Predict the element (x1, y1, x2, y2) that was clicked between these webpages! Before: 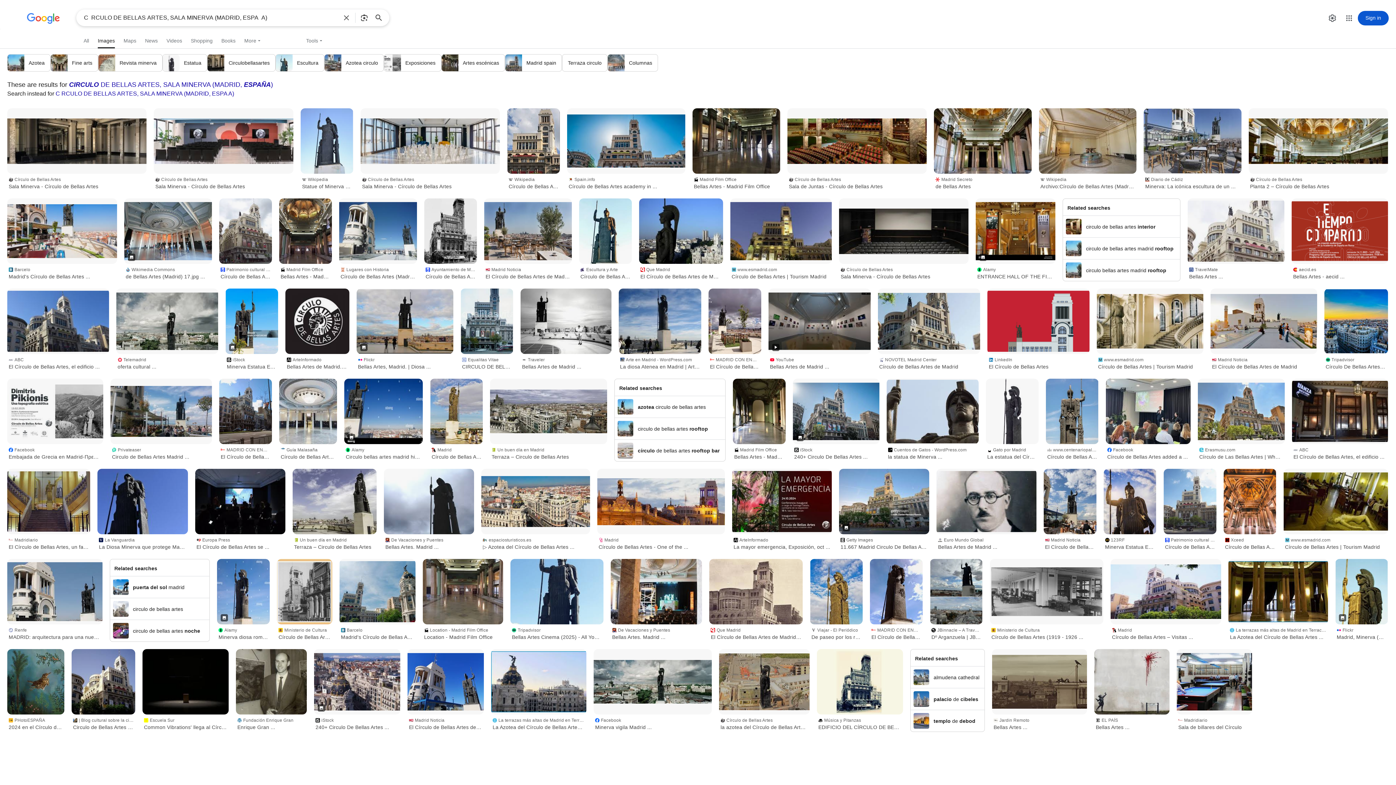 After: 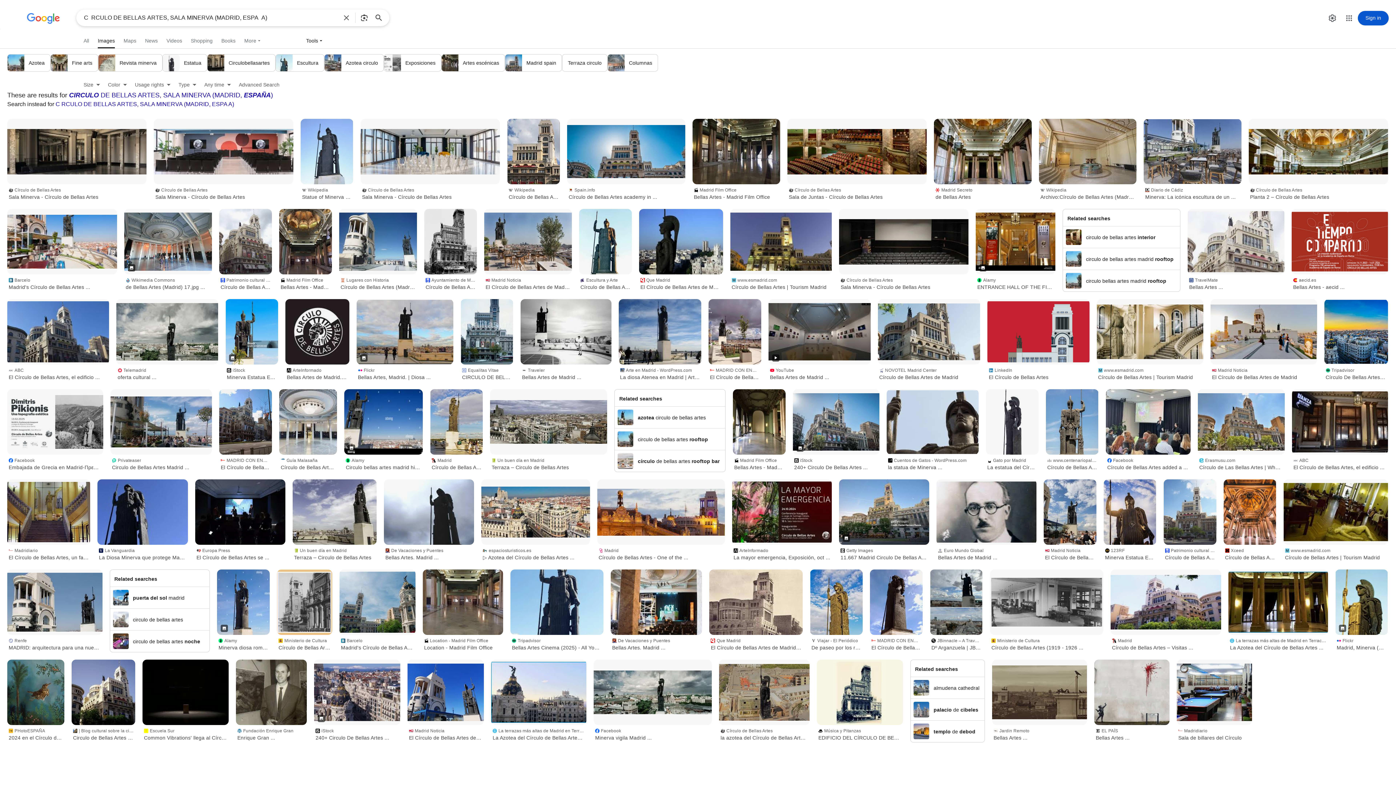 Action: bbox: (302, 35, 327, 46) label: Tools